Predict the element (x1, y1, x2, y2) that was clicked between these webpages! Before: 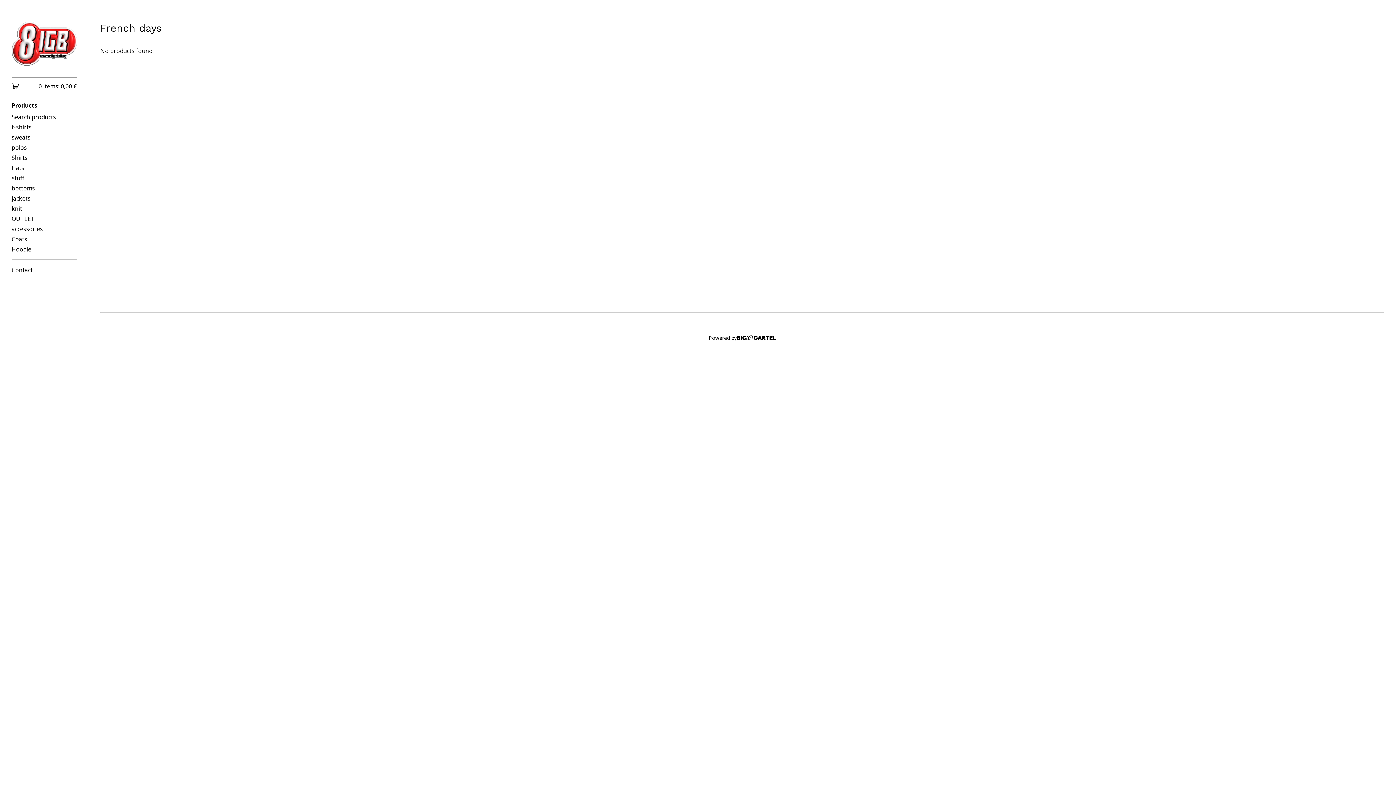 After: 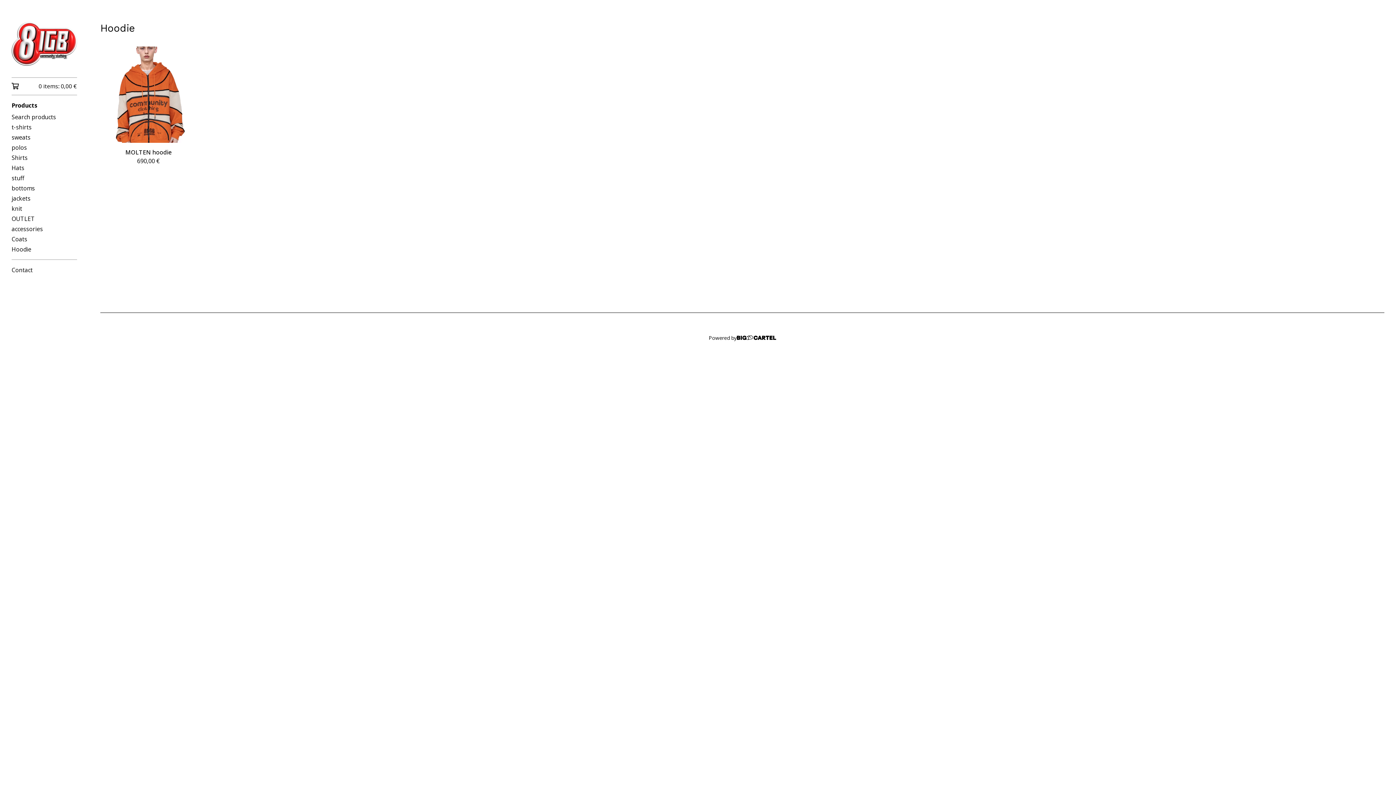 Action: label: Hoodie bbox: (11, 244, 77, 254)